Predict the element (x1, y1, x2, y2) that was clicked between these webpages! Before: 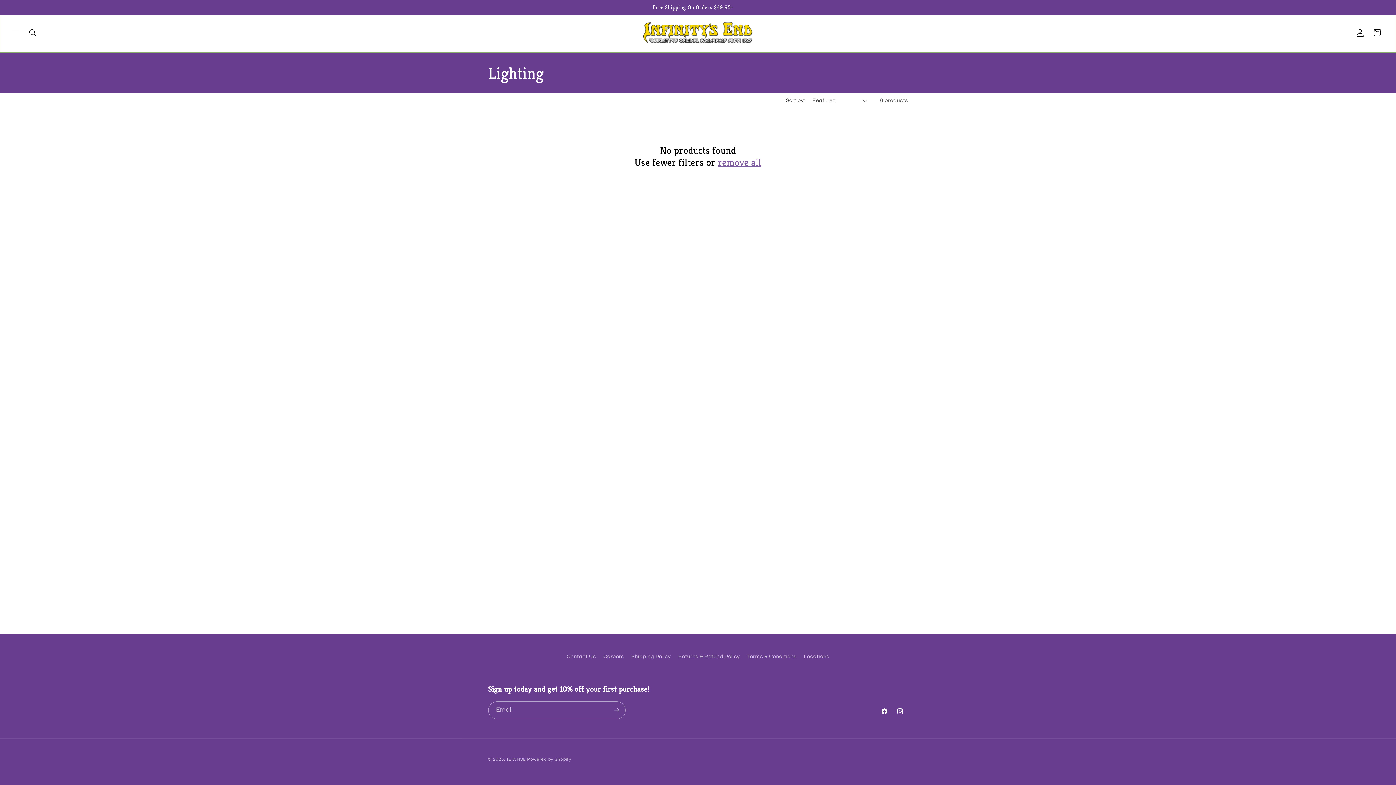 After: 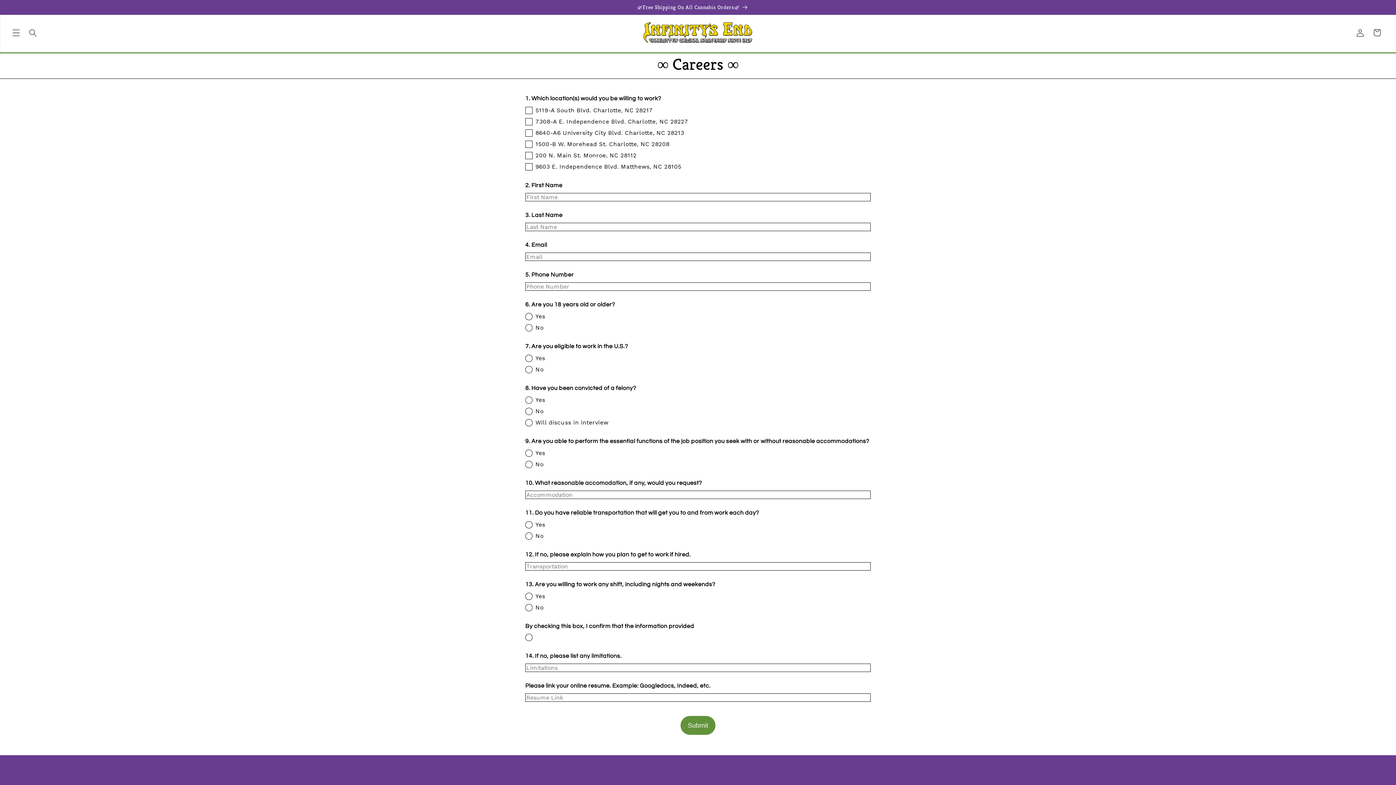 Action: bbox: (603, 650, 624, 663) label: Careers